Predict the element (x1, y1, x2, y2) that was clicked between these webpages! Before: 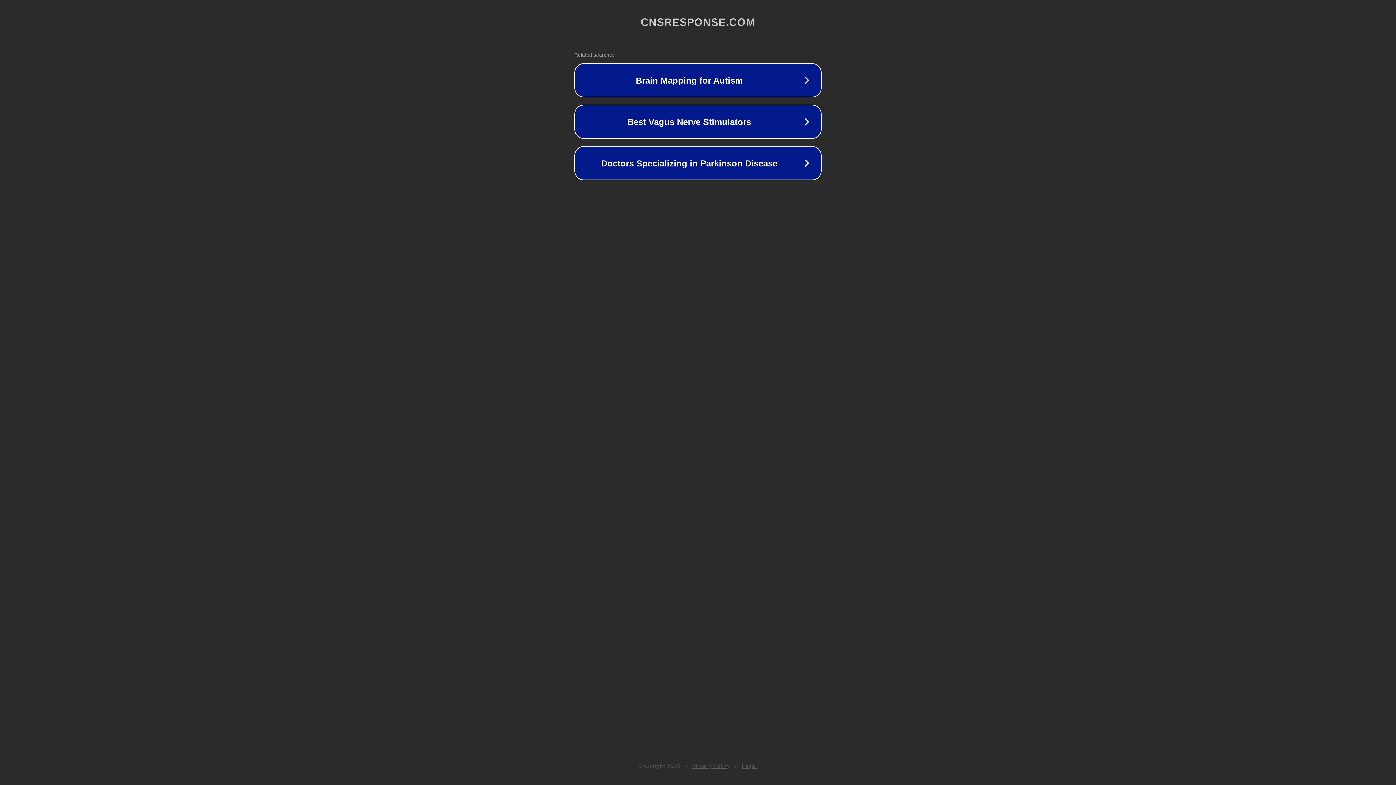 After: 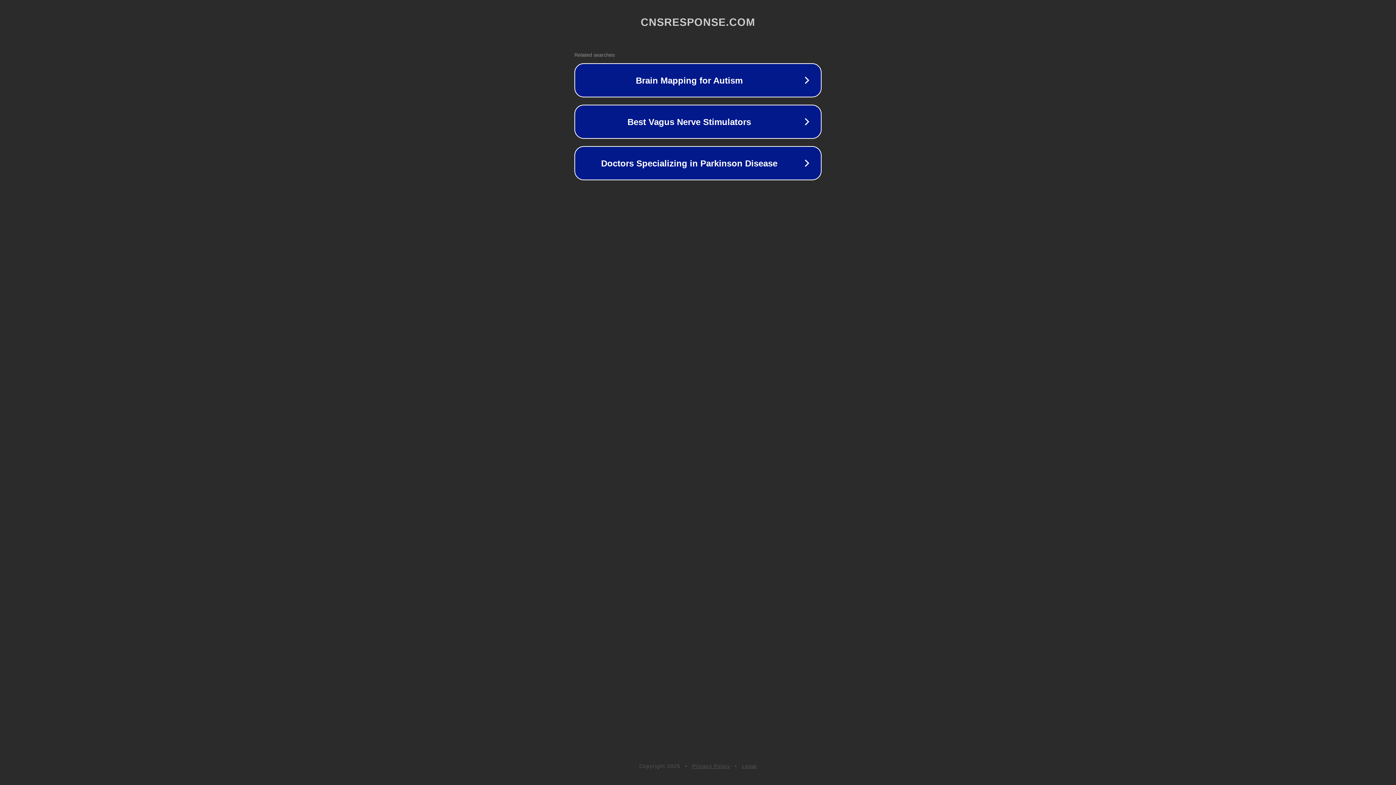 Action: label: Privacy Policy bbox: (692, 763, 730, 769)